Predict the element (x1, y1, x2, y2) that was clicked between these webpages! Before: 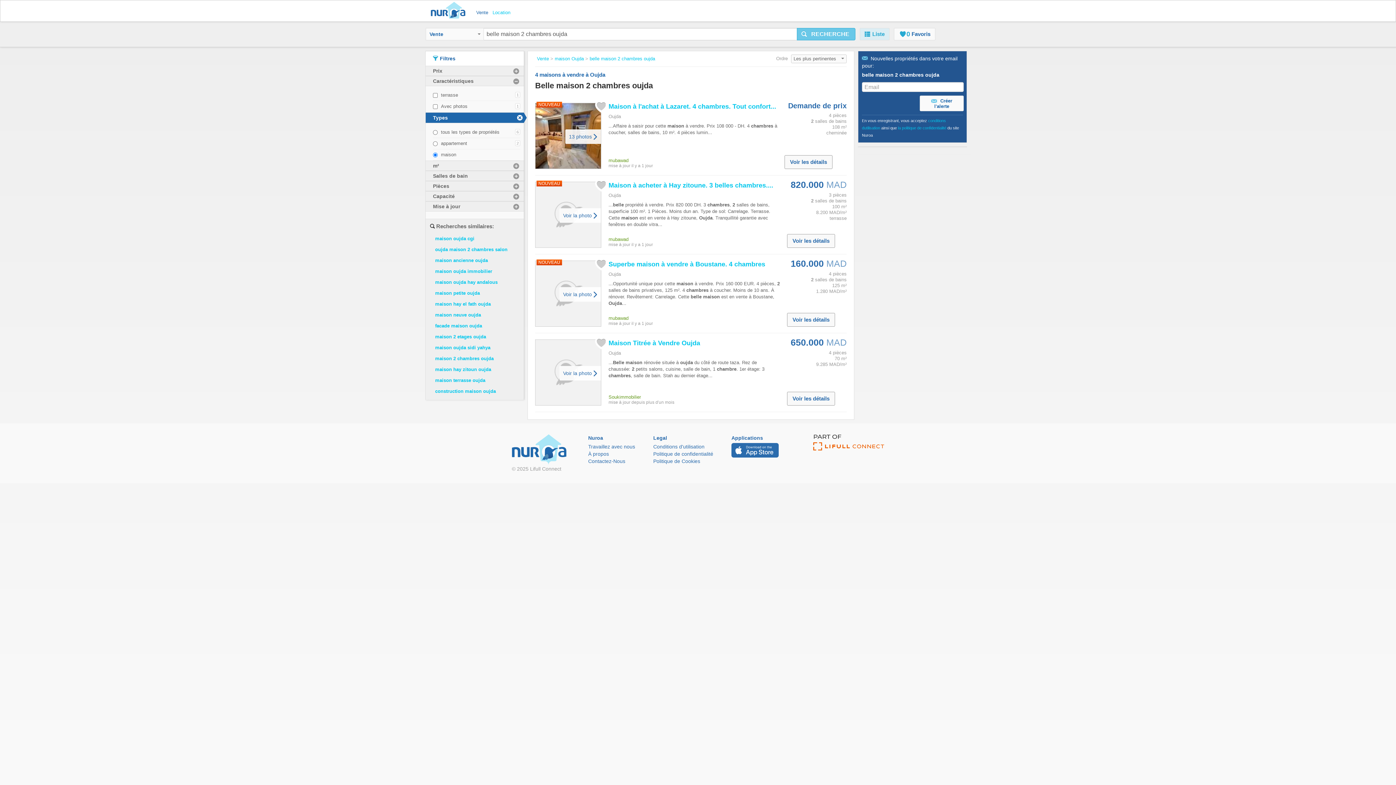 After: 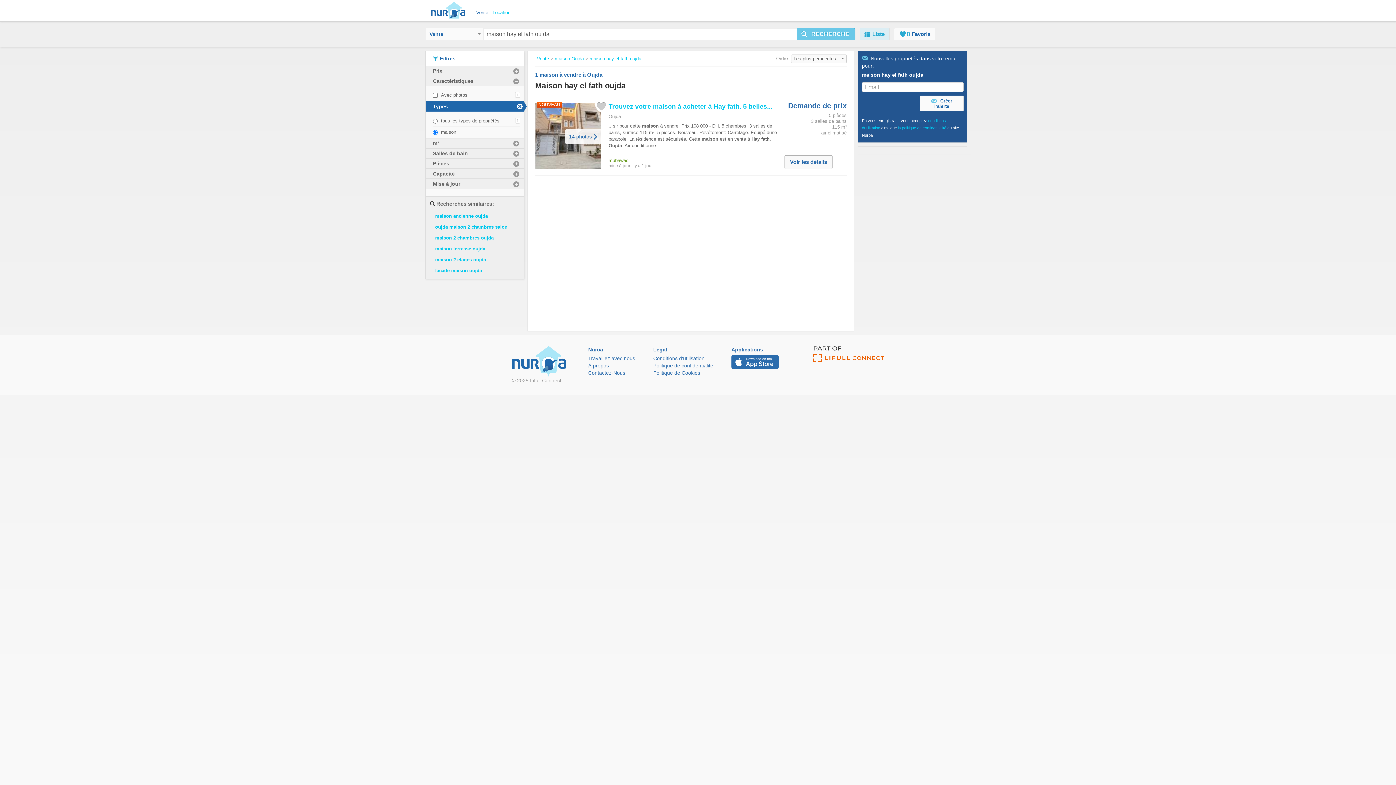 Action: bbox: (435, 301, 490, 306) label: maison hay el fath oujda